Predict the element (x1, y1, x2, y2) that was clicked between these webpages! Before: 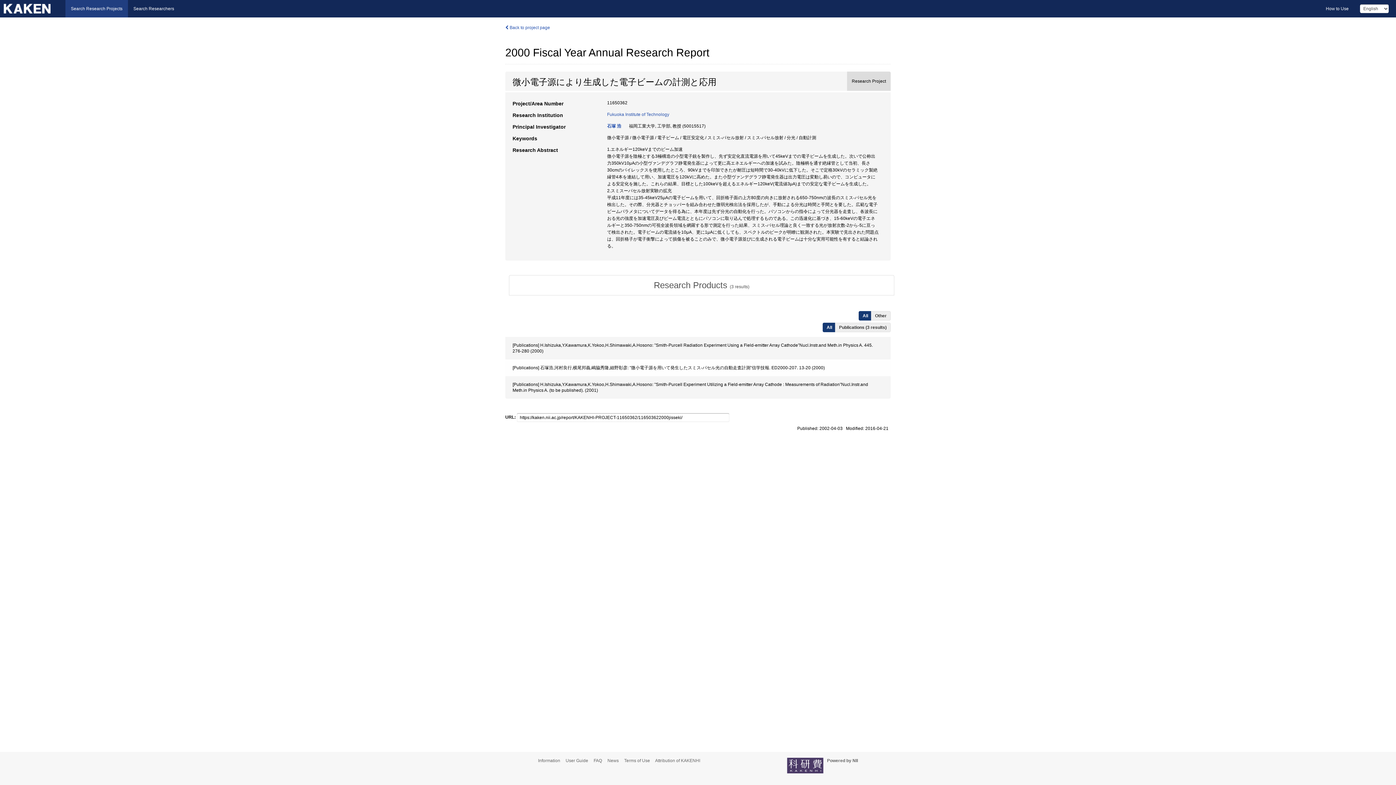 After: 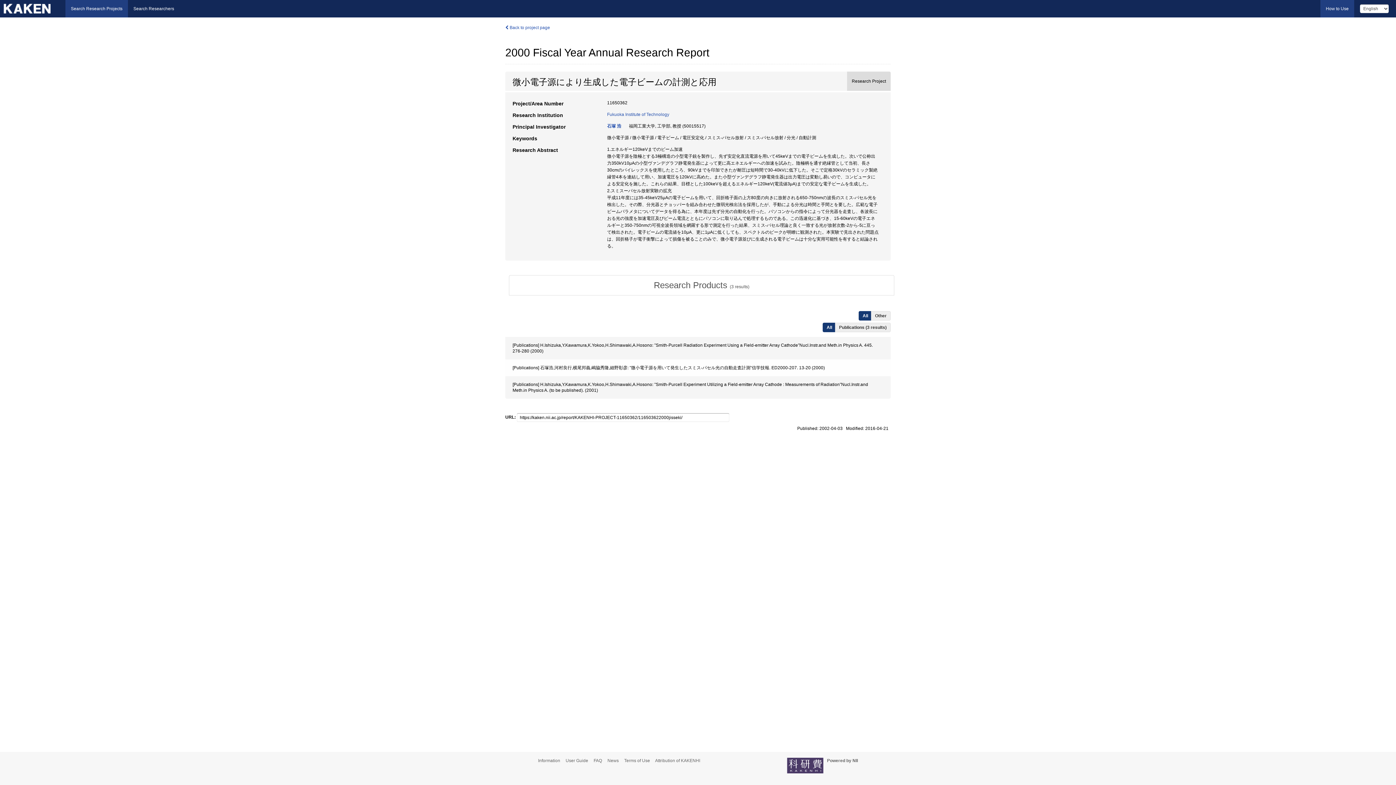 Action: bbox: (1320, 0, 1354, 17) label: How to Use